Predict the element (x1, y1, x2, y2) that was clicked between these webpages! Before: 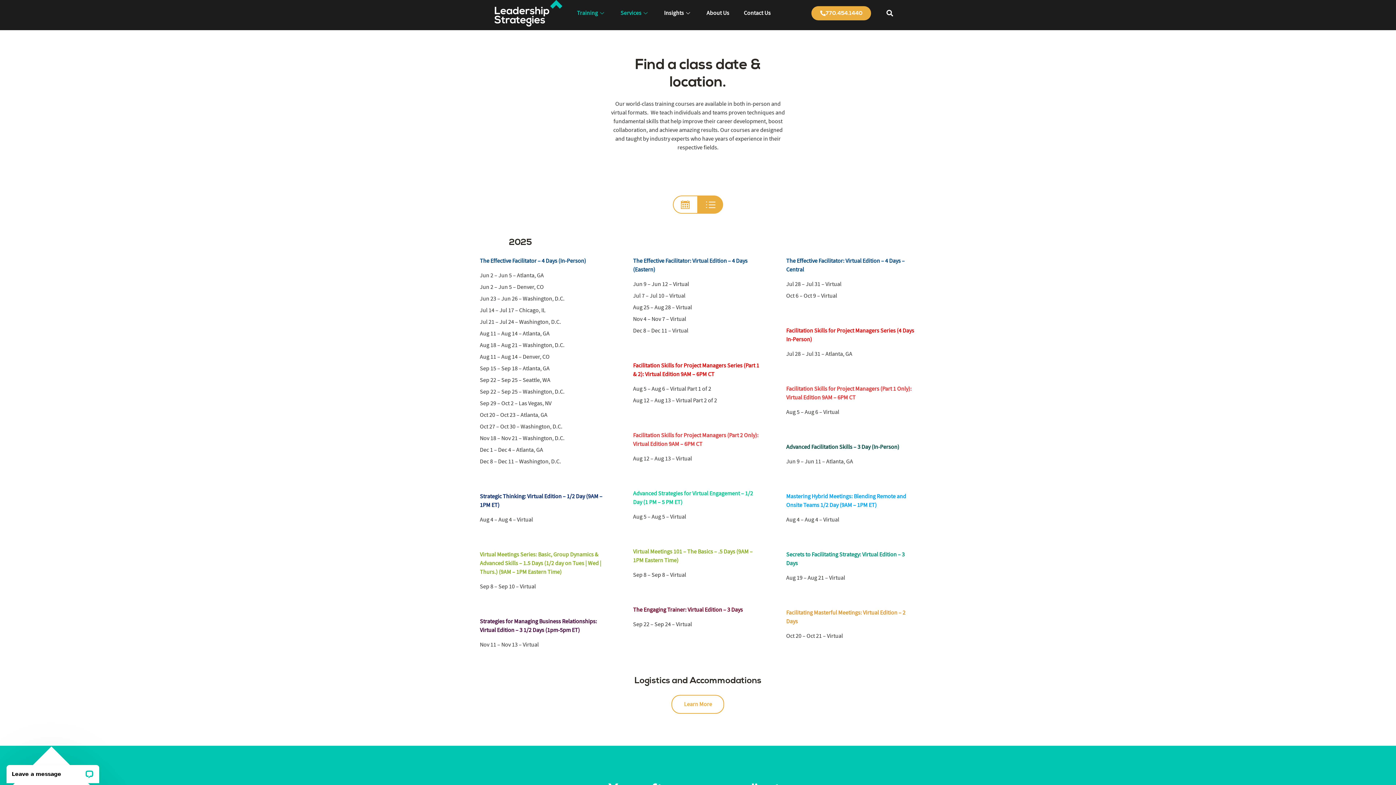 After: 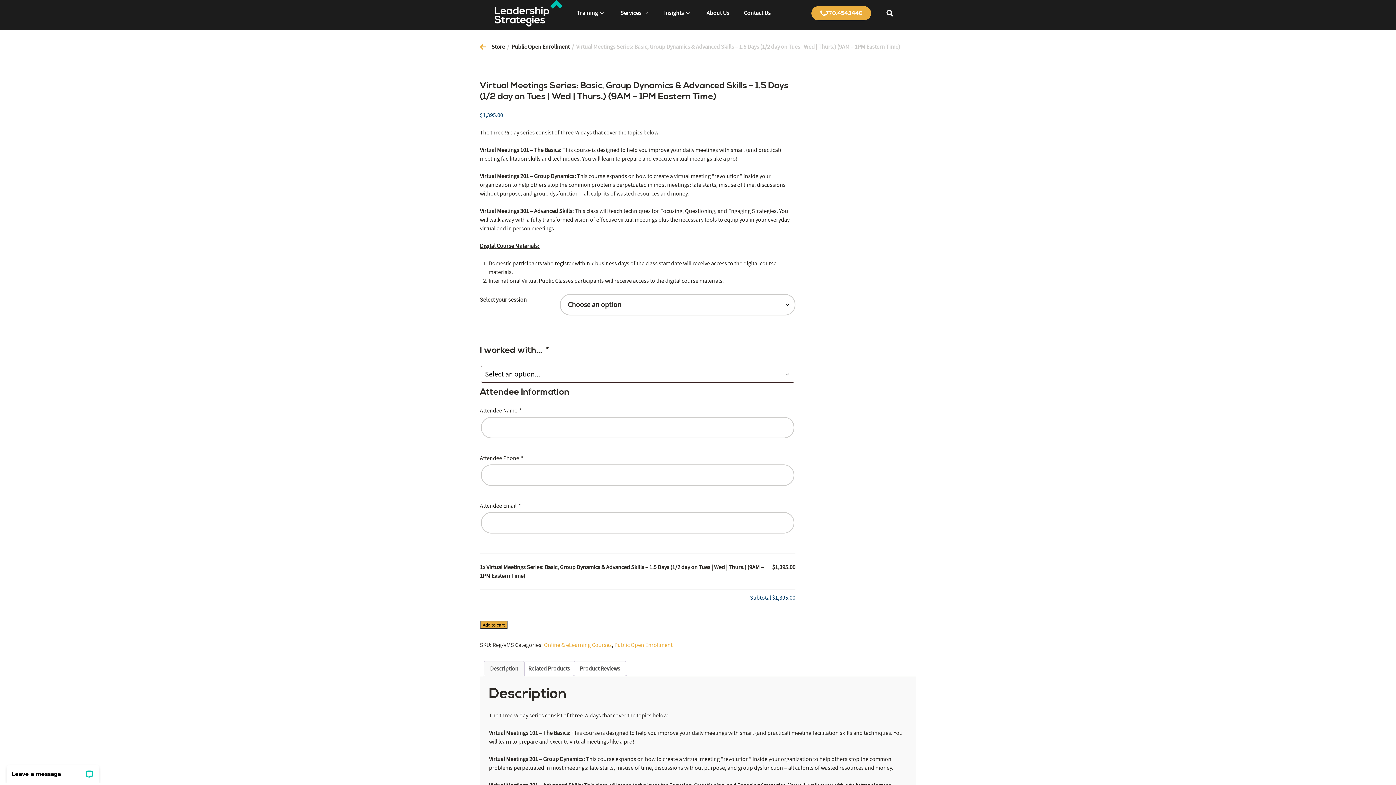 Action: bbox: (480, 551, 601, 576) label: Virtual Meetings Series: Basic, Group Dynamics & Advanced Skills – 1.5 Days (1/2 day on Tues | Wed | Thurs.) (9AM – 1PM Eastern Time)